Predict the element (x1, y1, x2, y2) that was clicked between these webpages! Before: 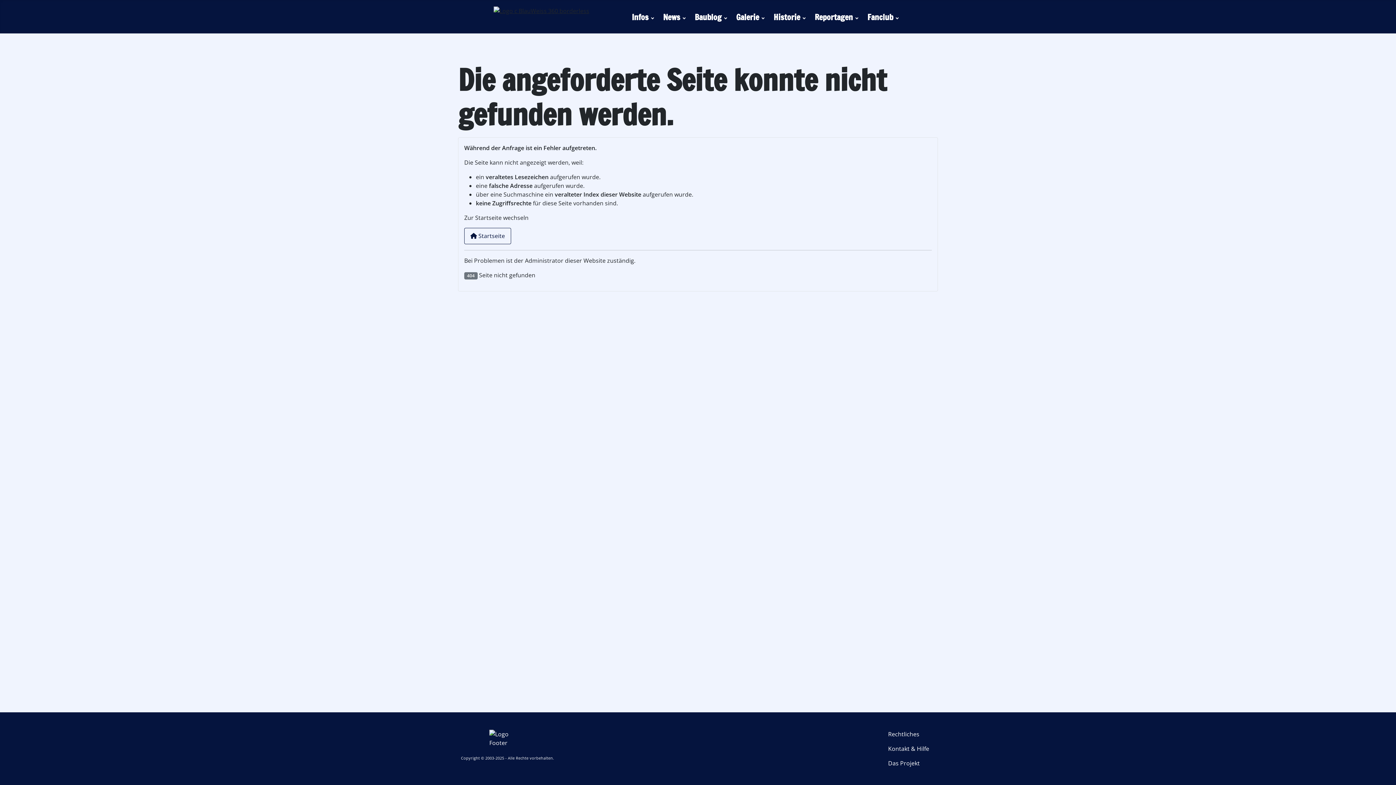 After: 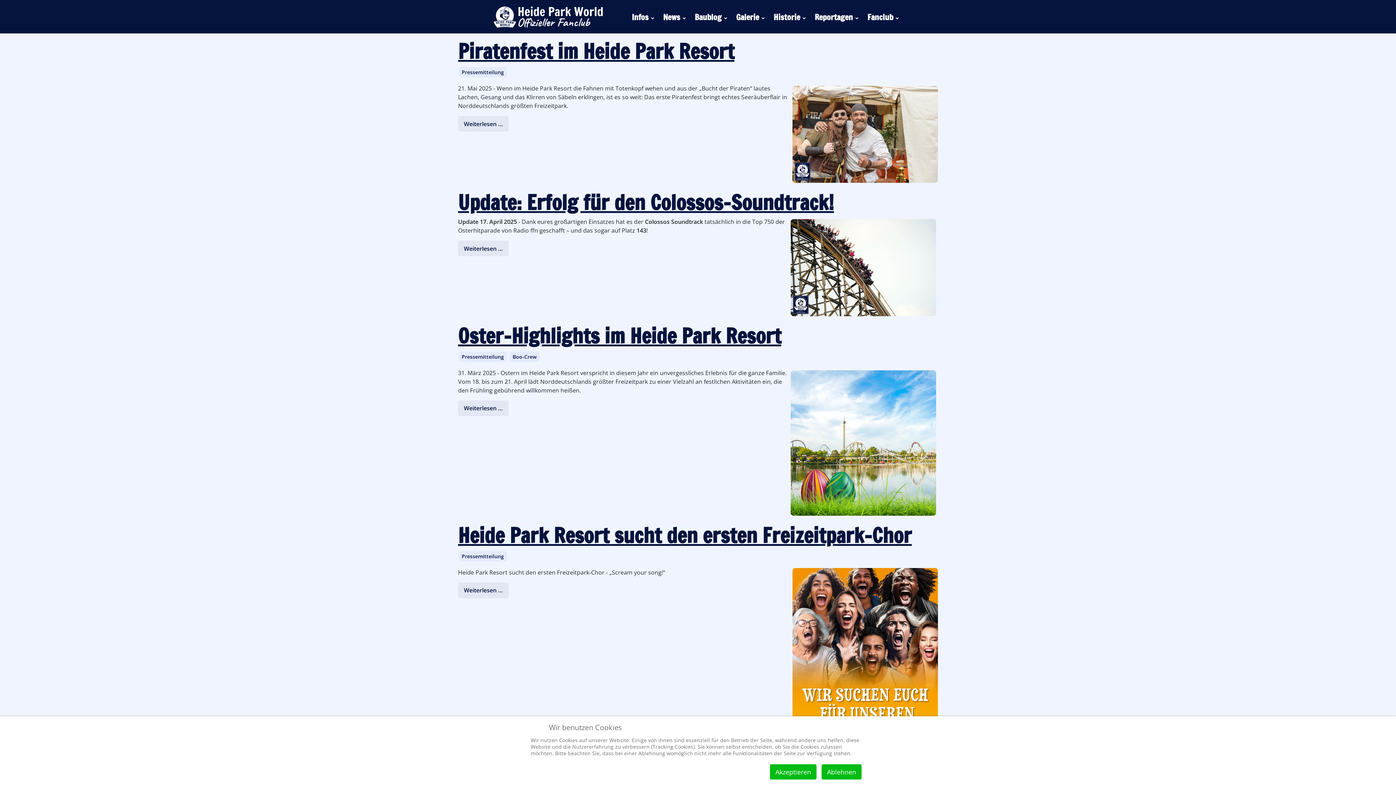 Action: label: News bbox: (659, 5, 691, 27)